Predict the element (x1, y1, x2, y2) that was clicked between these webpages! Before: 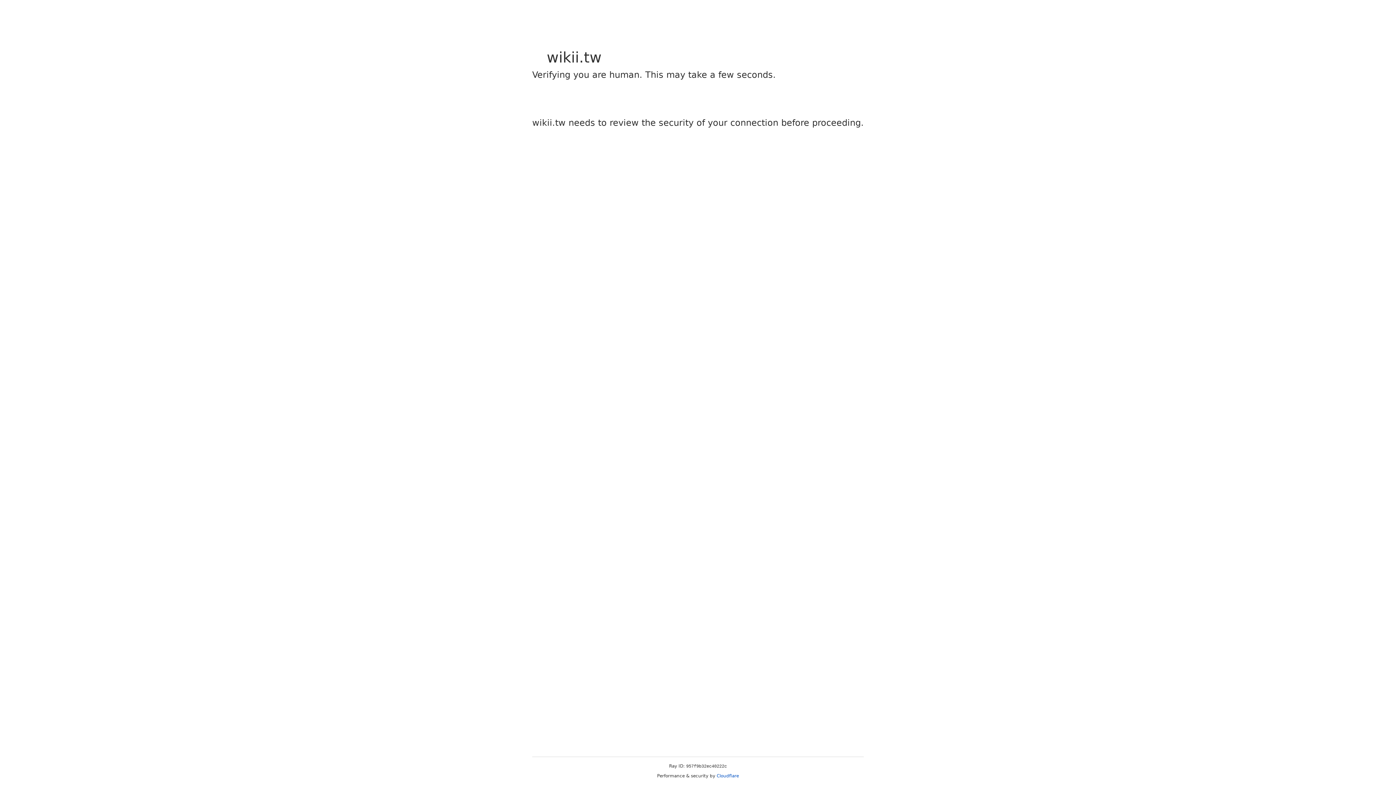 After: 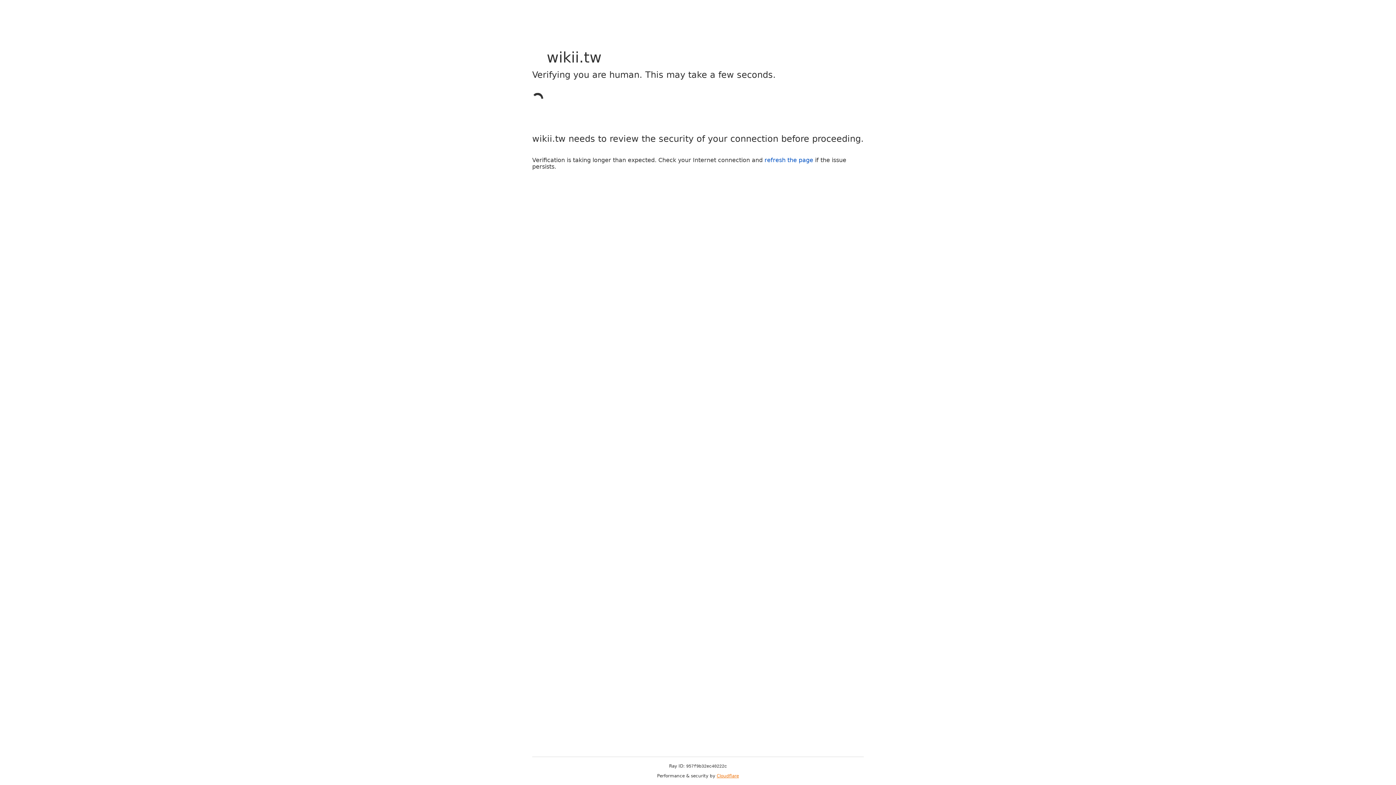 Action: label: Cloudflare bbox: (716, 773, 739, 778)